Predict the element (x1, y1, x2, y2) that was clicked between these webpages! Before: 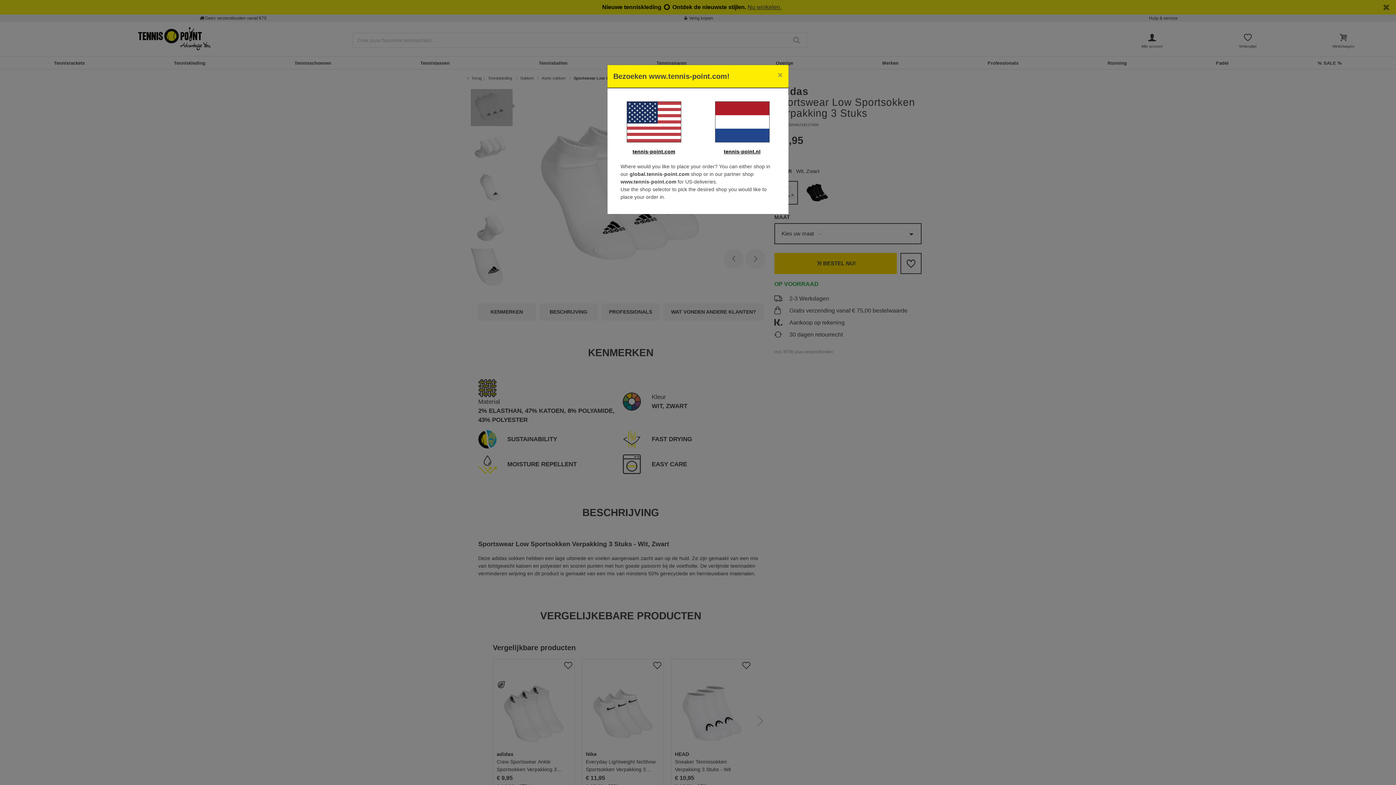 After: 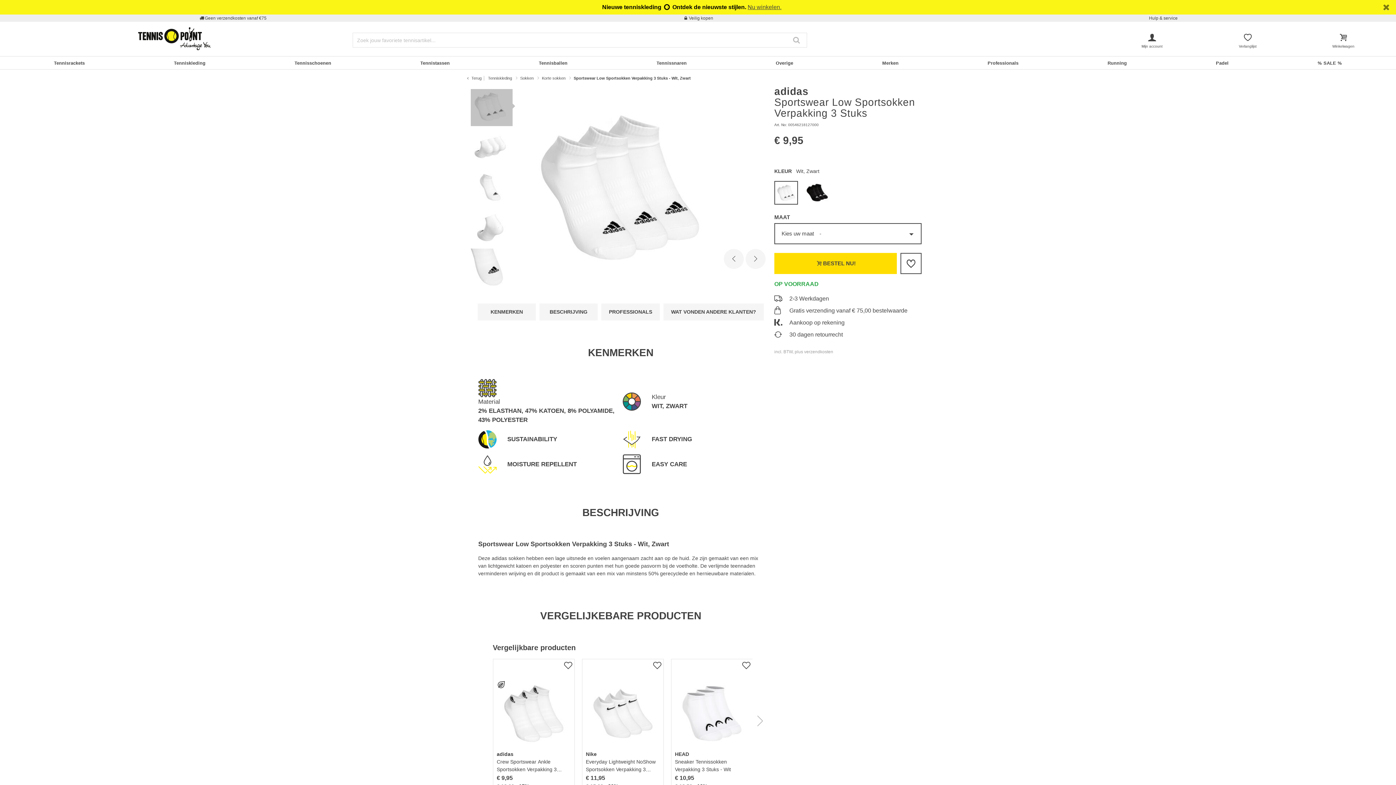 Action: bbox: (724, 148, 760, 154) label: tennis-point.nl